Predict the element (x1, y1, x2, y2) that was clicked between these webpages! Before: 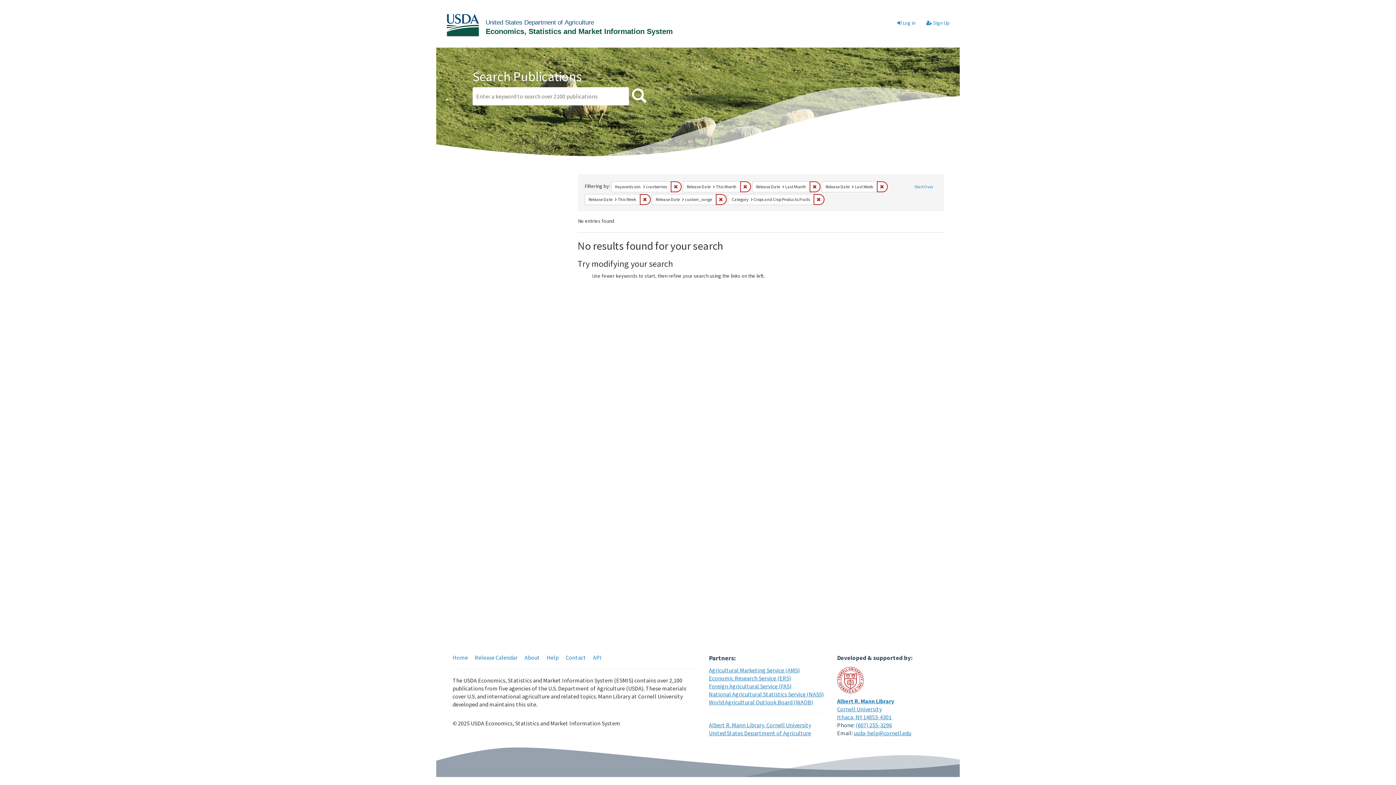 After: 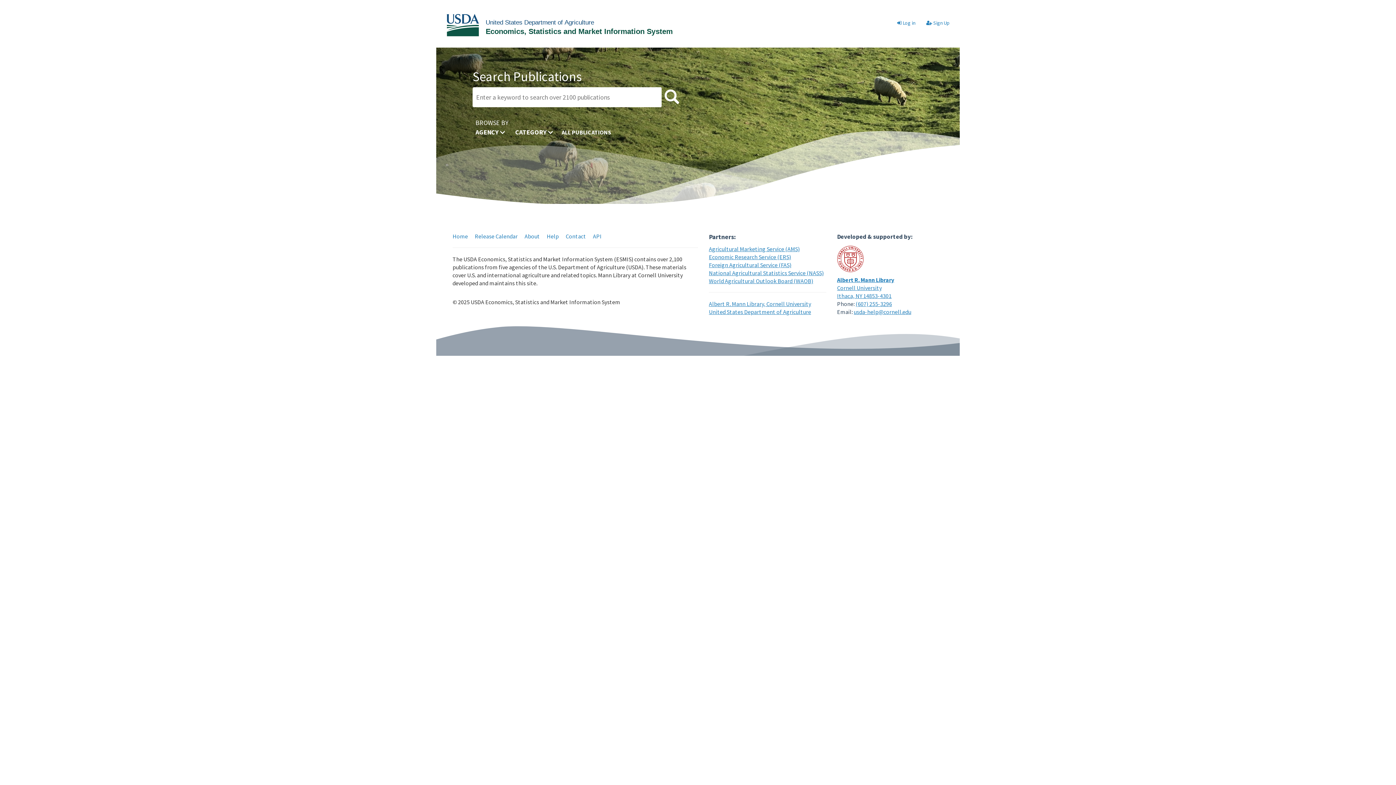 Action: bbox: (452, 654, 468, 661) label: Home